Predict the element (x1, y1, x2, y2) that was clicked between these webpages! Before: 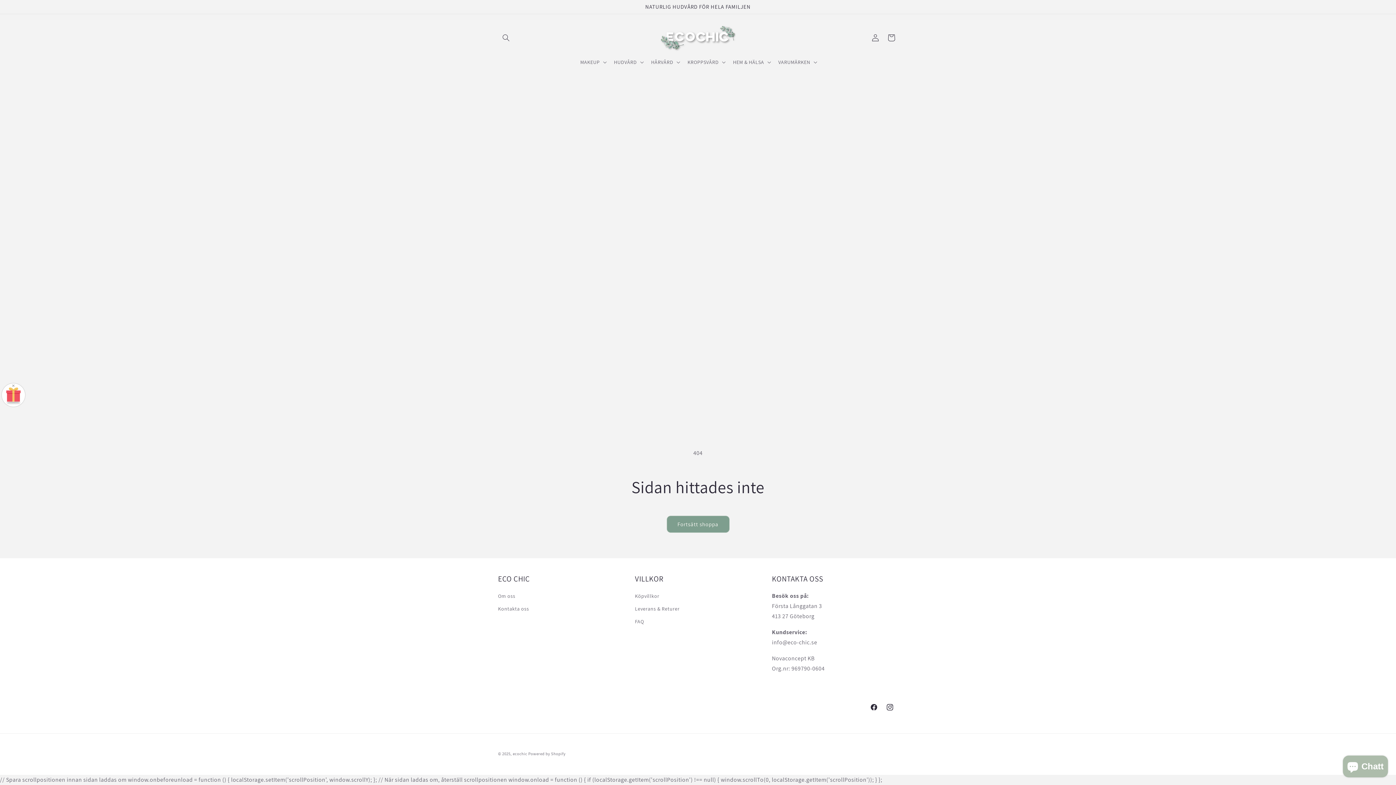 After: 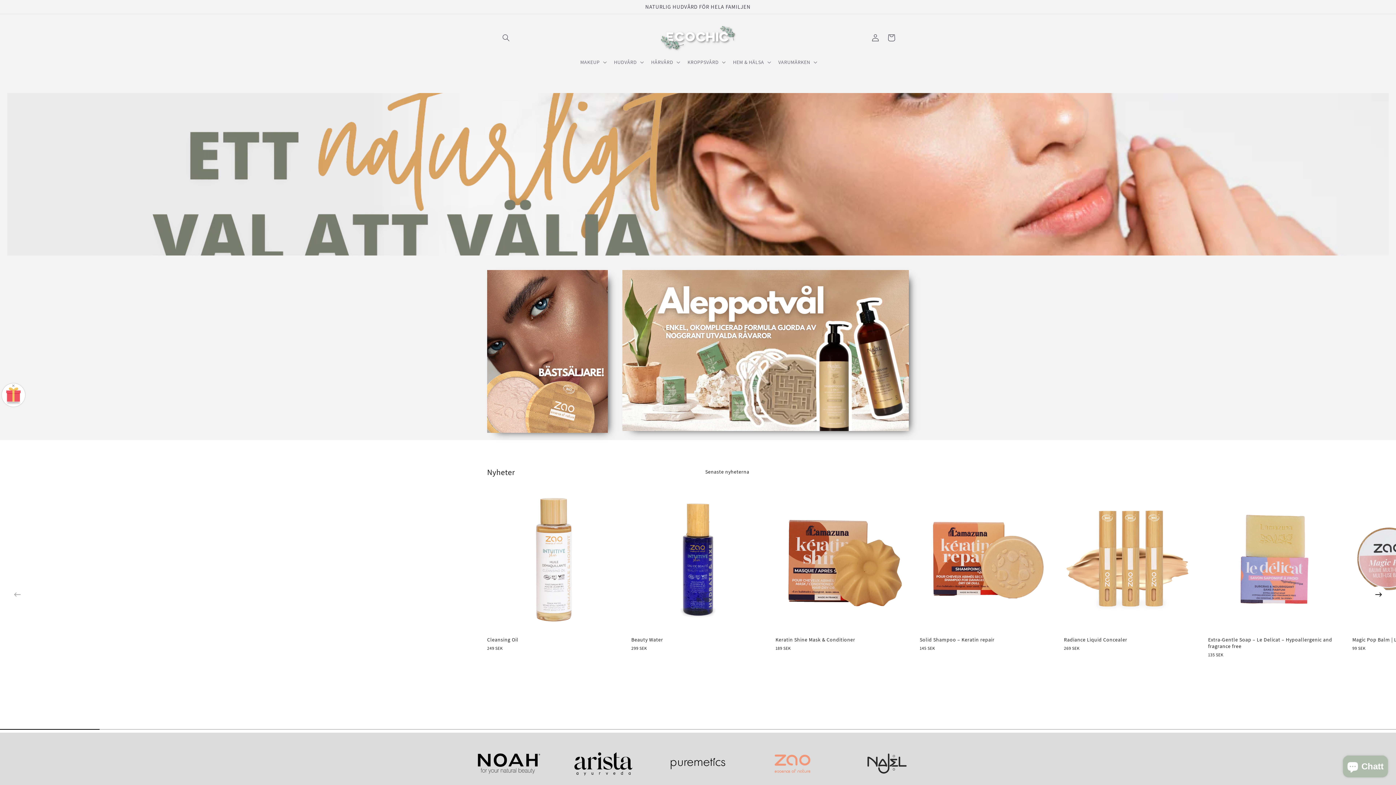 Action: bbox: (512, 751, 527, 756) label: ecochic